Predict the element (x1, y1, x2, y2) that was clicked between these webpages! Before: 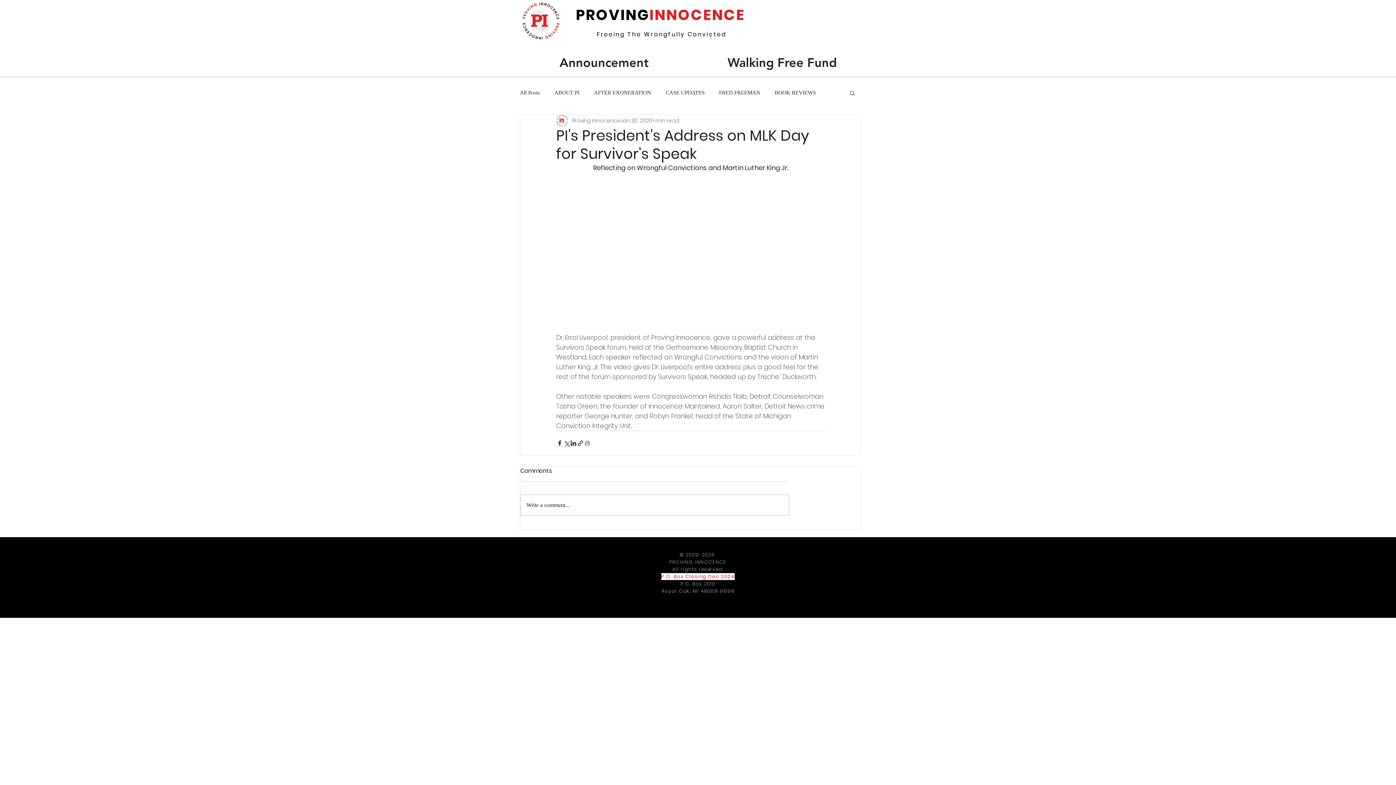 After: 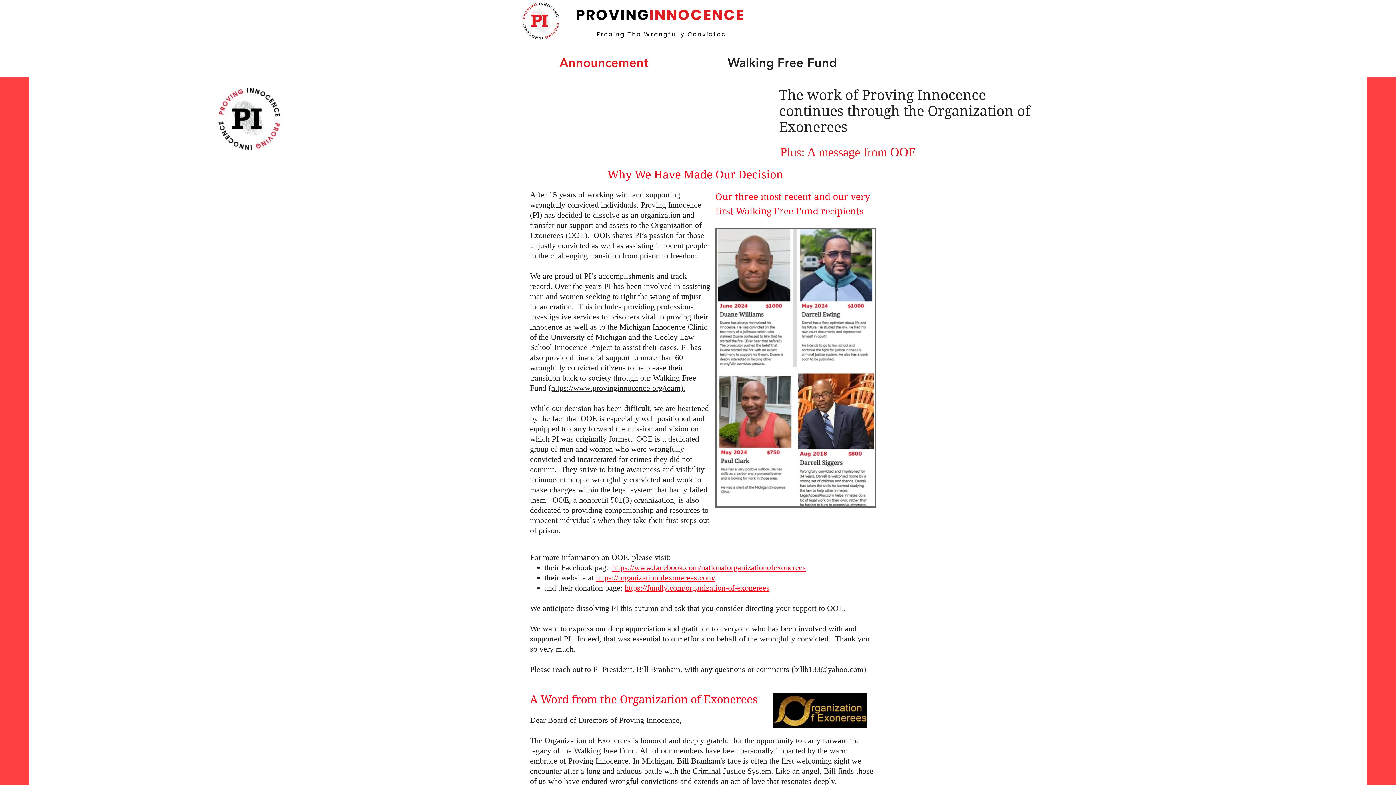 Action: label: Announcement bbox: (520, 54, 688, 70)